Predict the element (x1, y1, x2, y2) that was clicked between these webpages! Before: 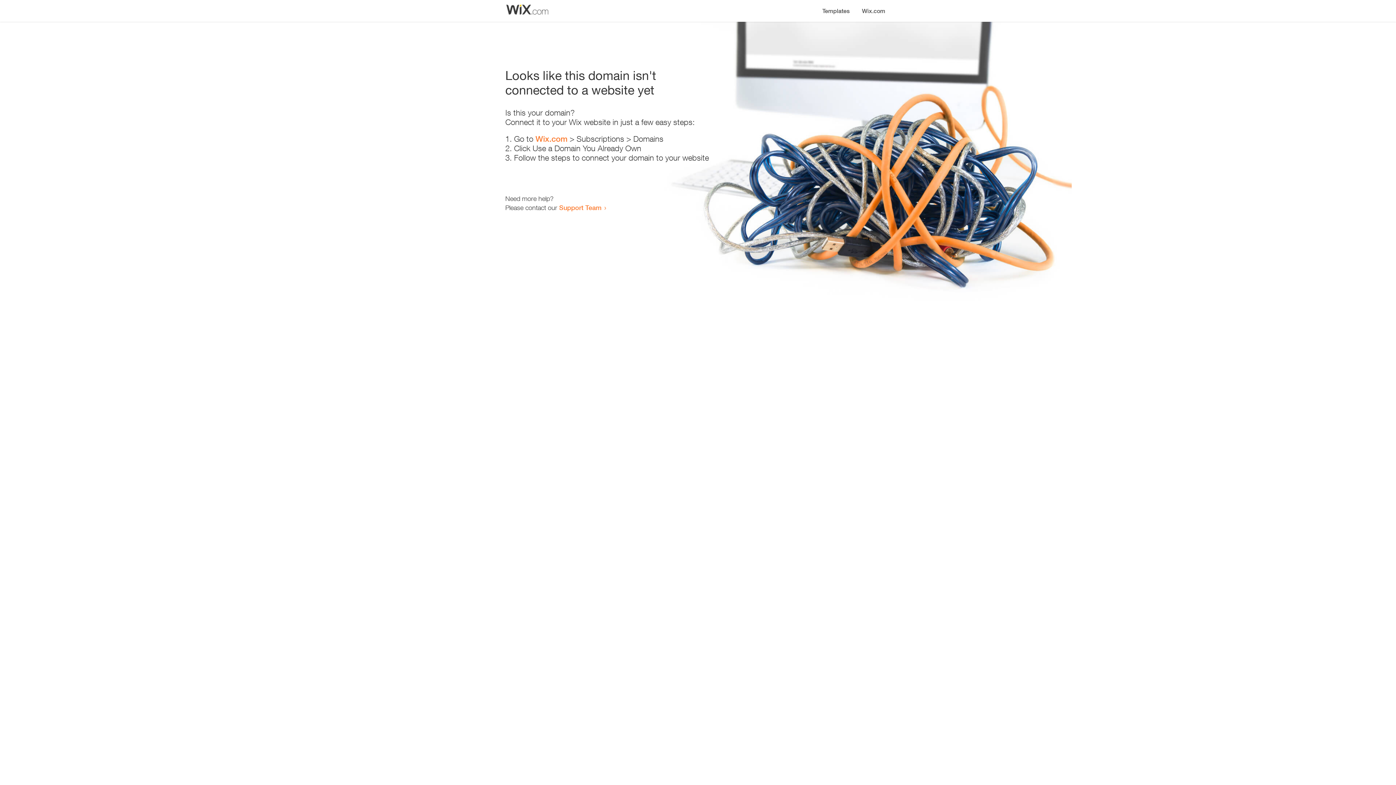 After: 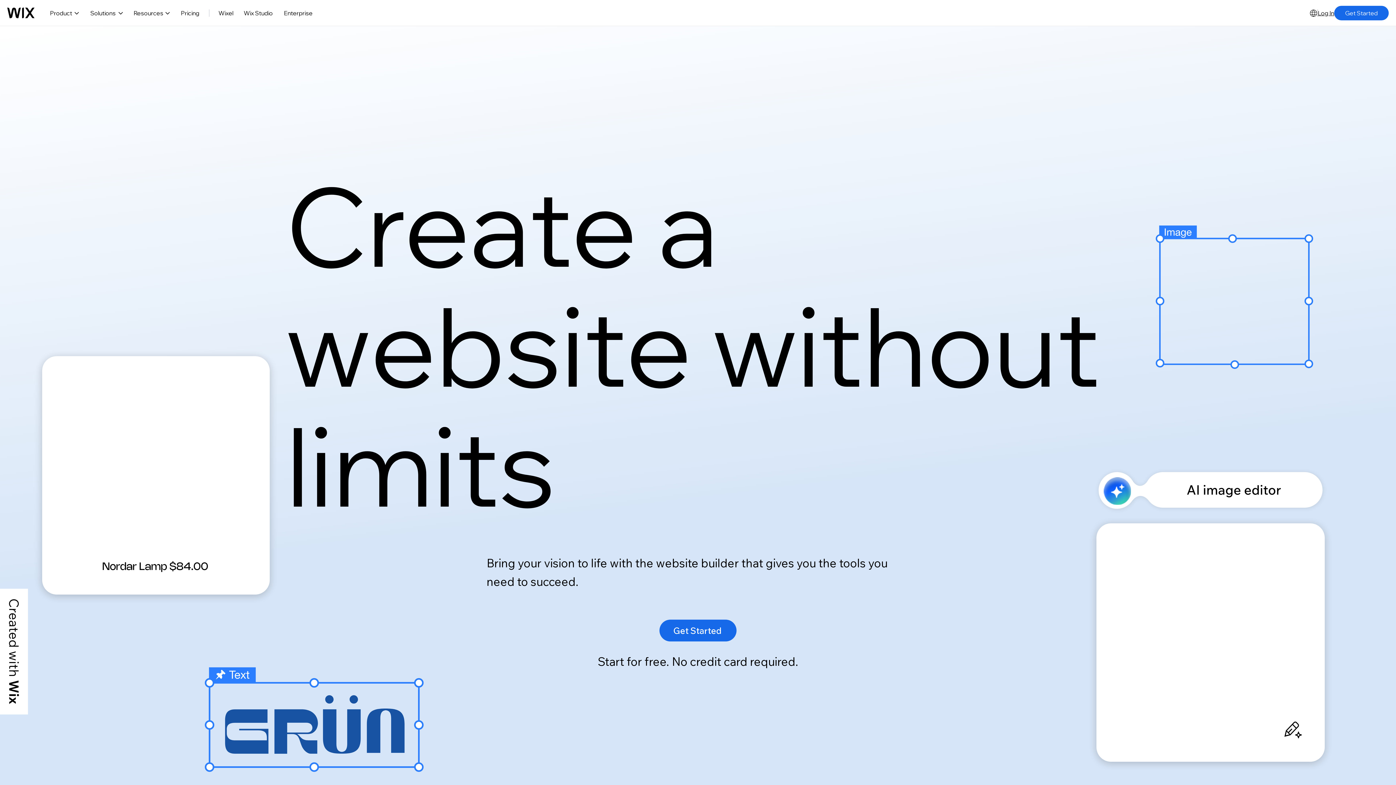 Action: label: Wix.com bbox: (535, 134, 567, 143)